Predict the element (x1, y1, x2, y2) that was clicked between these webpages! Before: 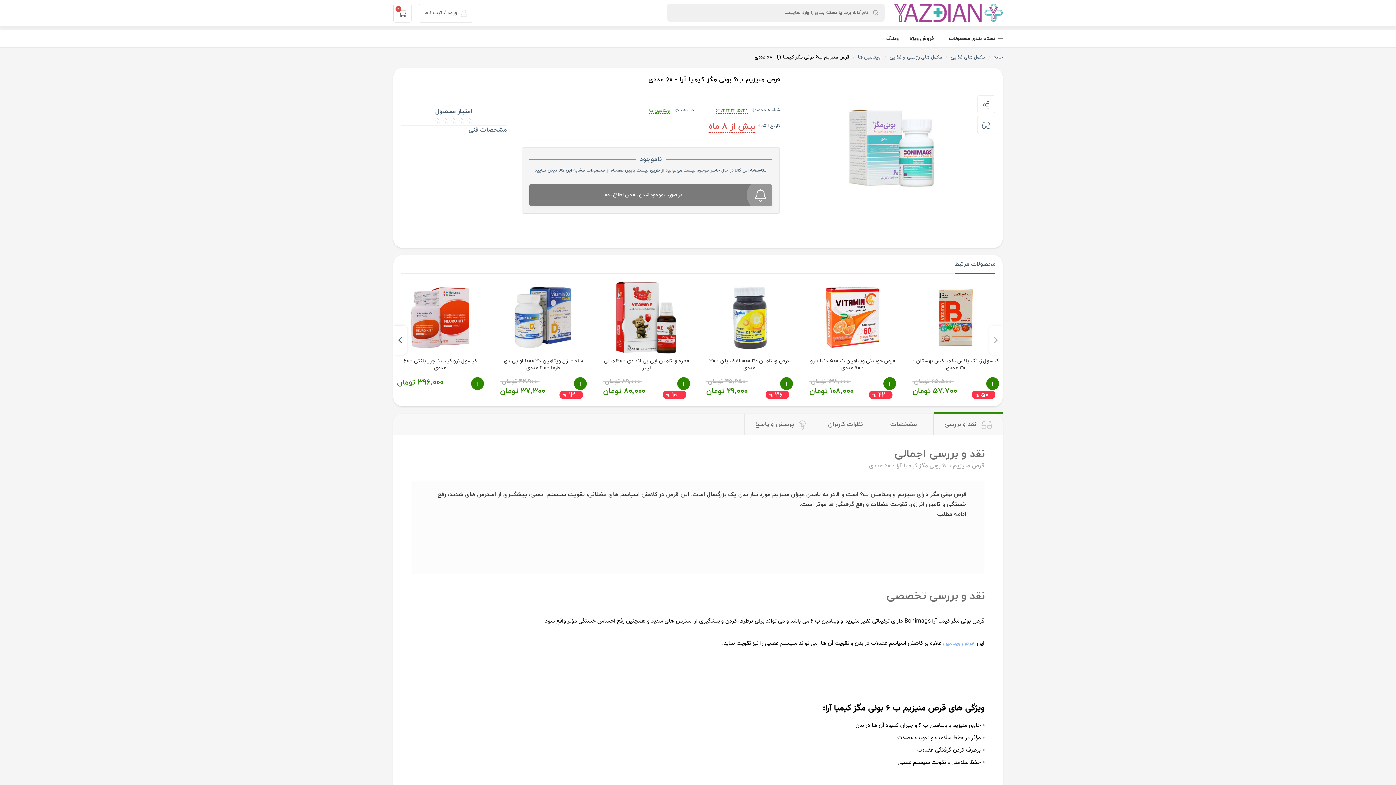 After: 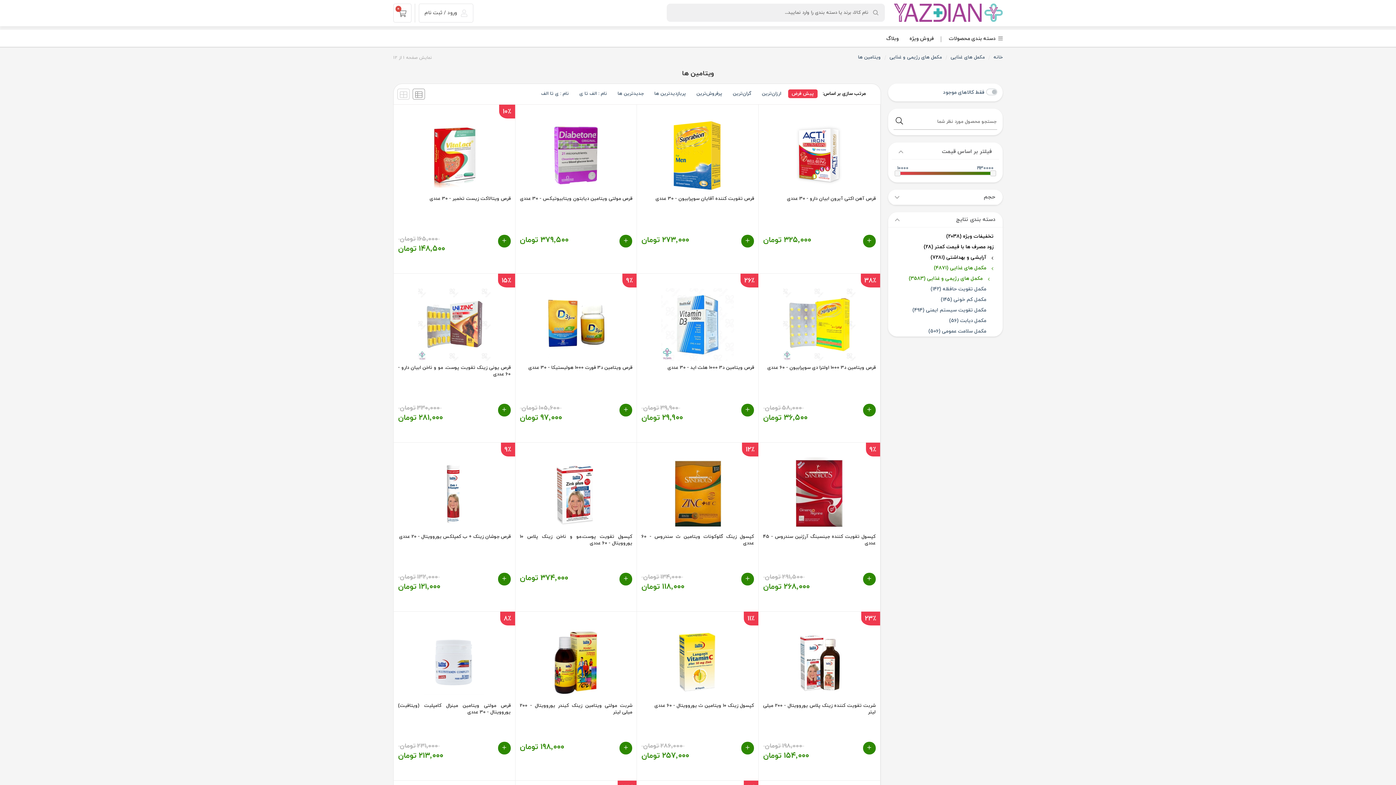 Action: bbox: (941, 639, 975, 648) label:  قرص ویتامین 